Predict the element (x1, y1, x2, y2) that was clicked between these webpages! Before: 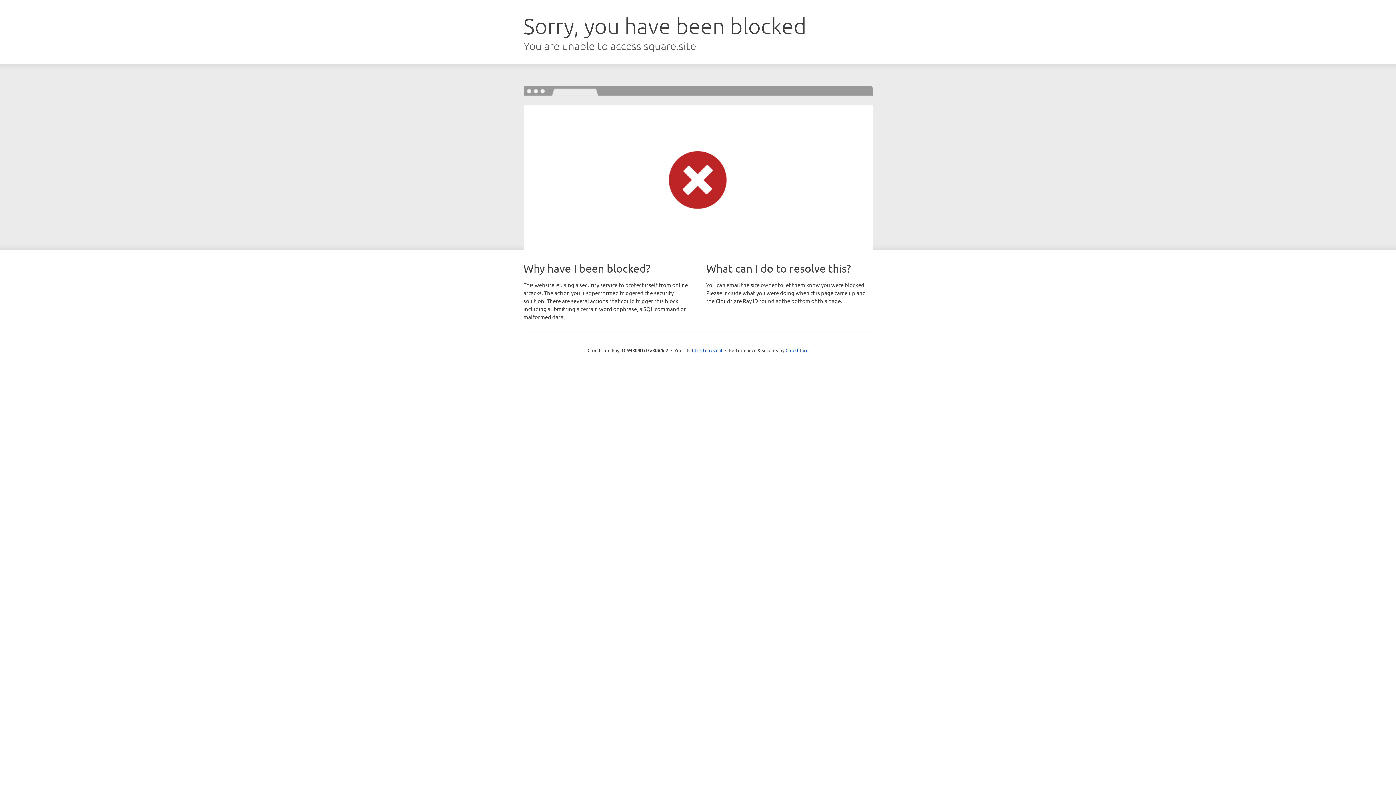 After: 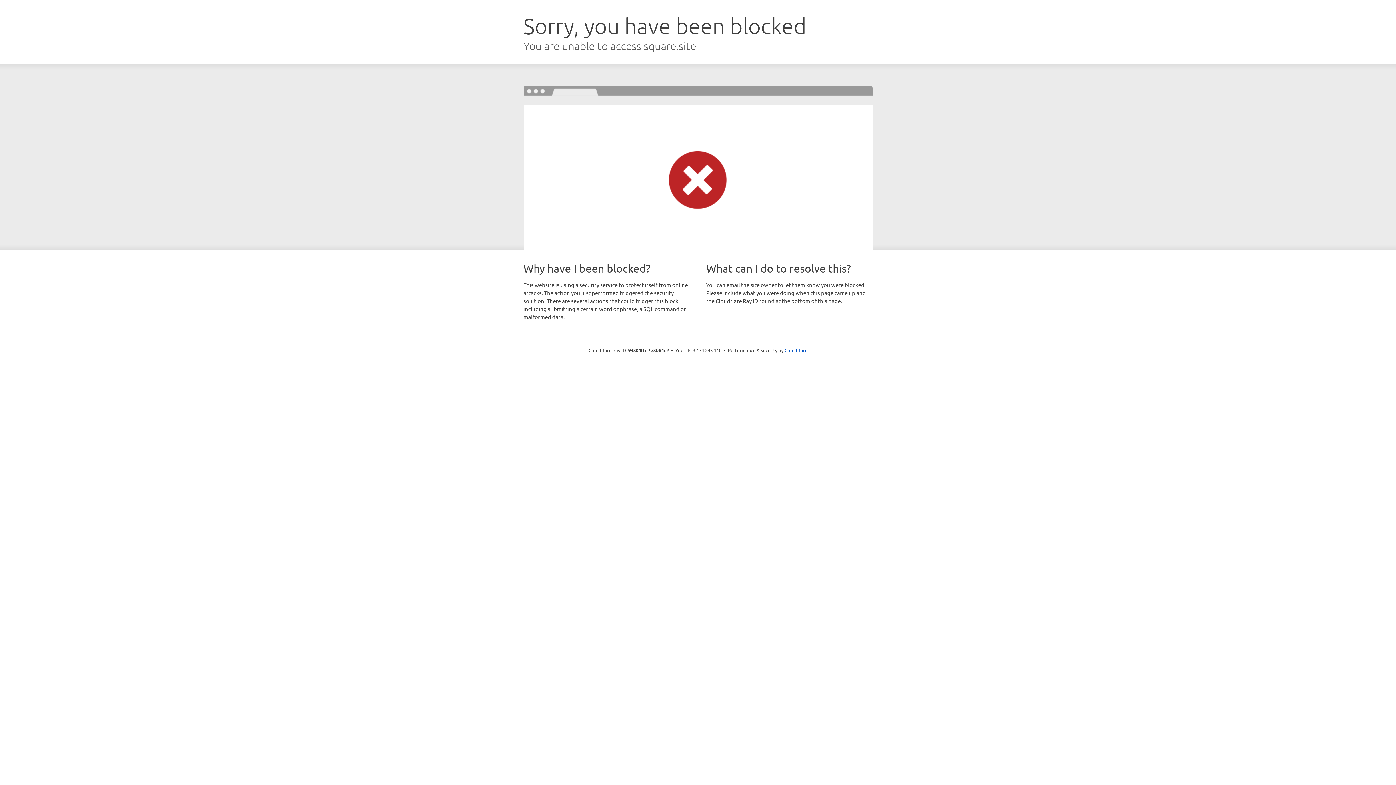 Action: bbox: (692, 346, 722, 353) label: Click to reveal